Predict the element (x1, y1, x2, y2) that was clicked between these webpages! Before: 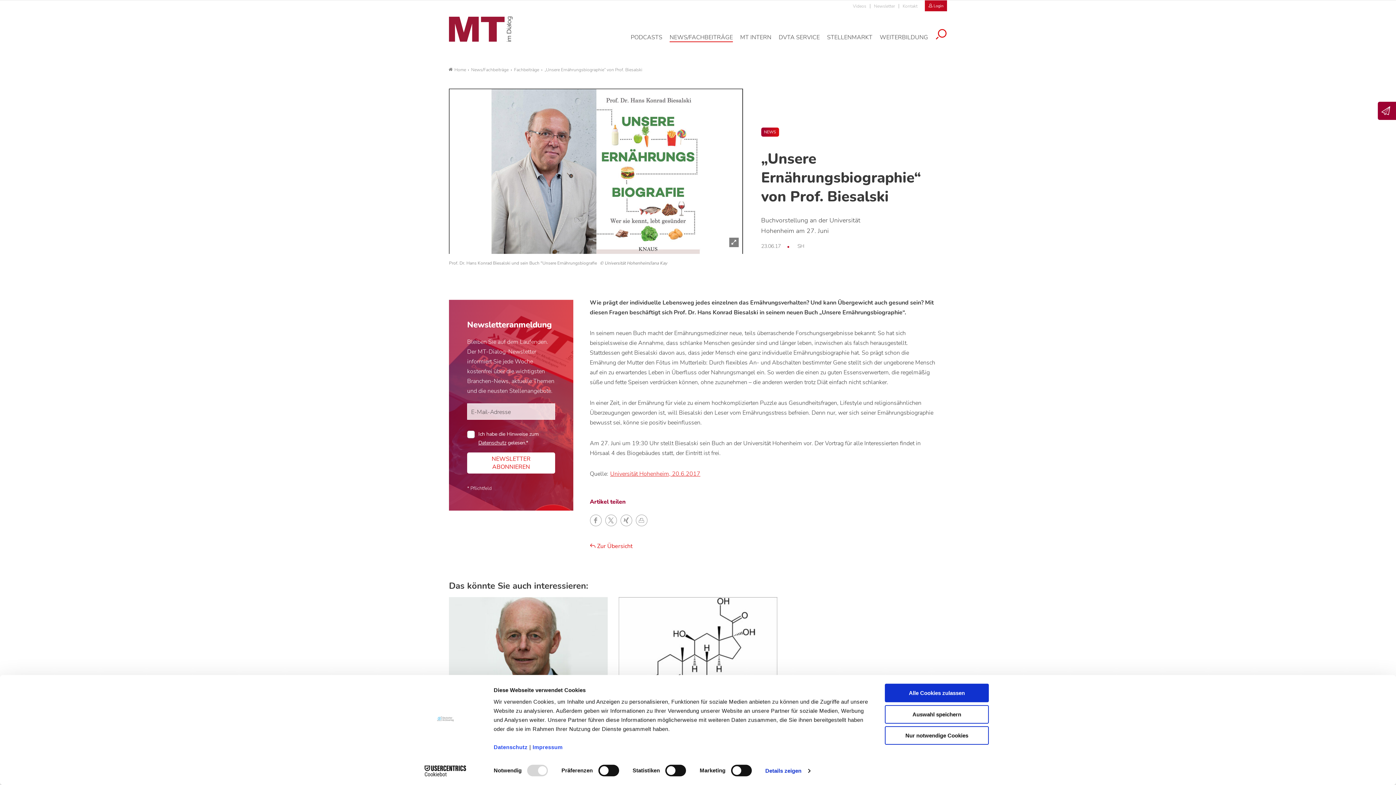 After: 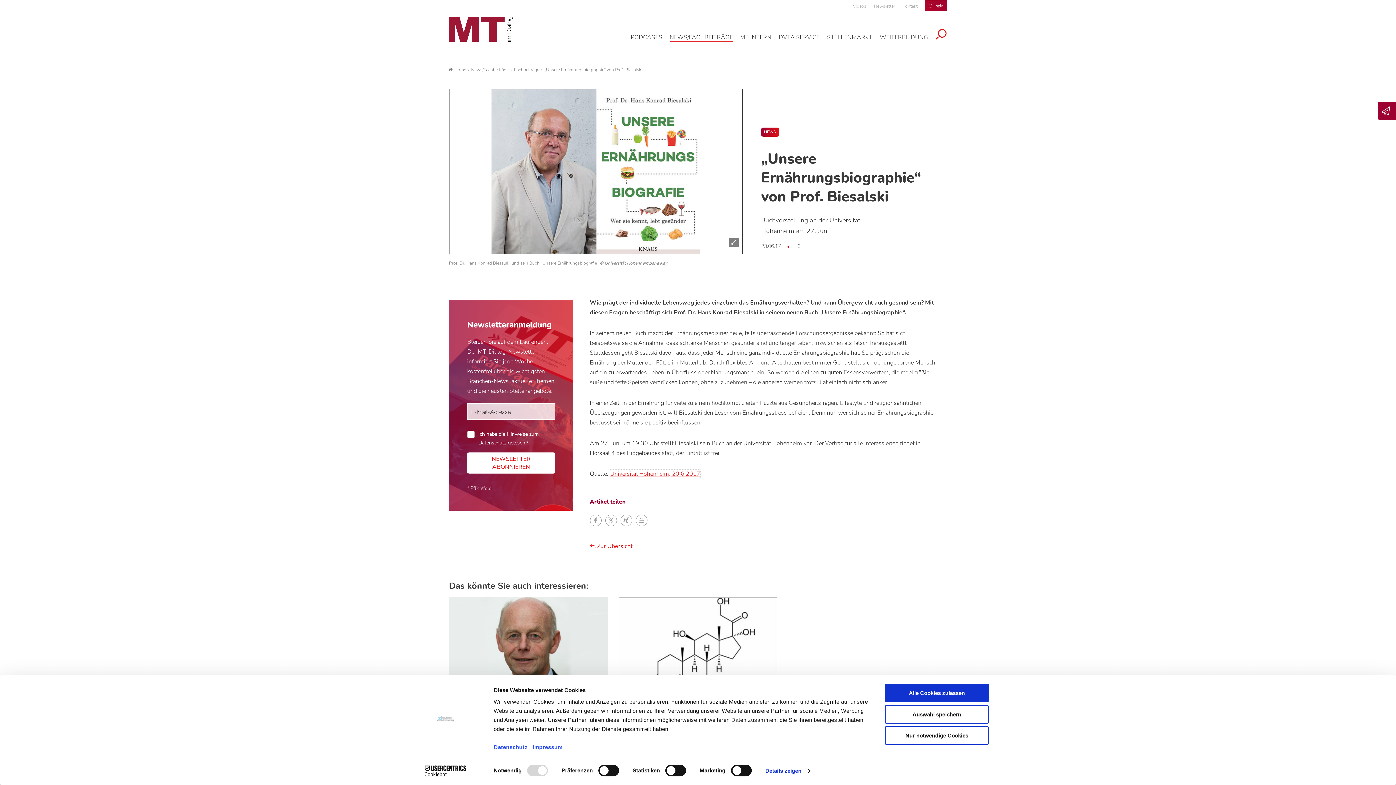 Action: bbox: (610, 469, 700, 478) label: Universität Hohenheim, 20.6.2017